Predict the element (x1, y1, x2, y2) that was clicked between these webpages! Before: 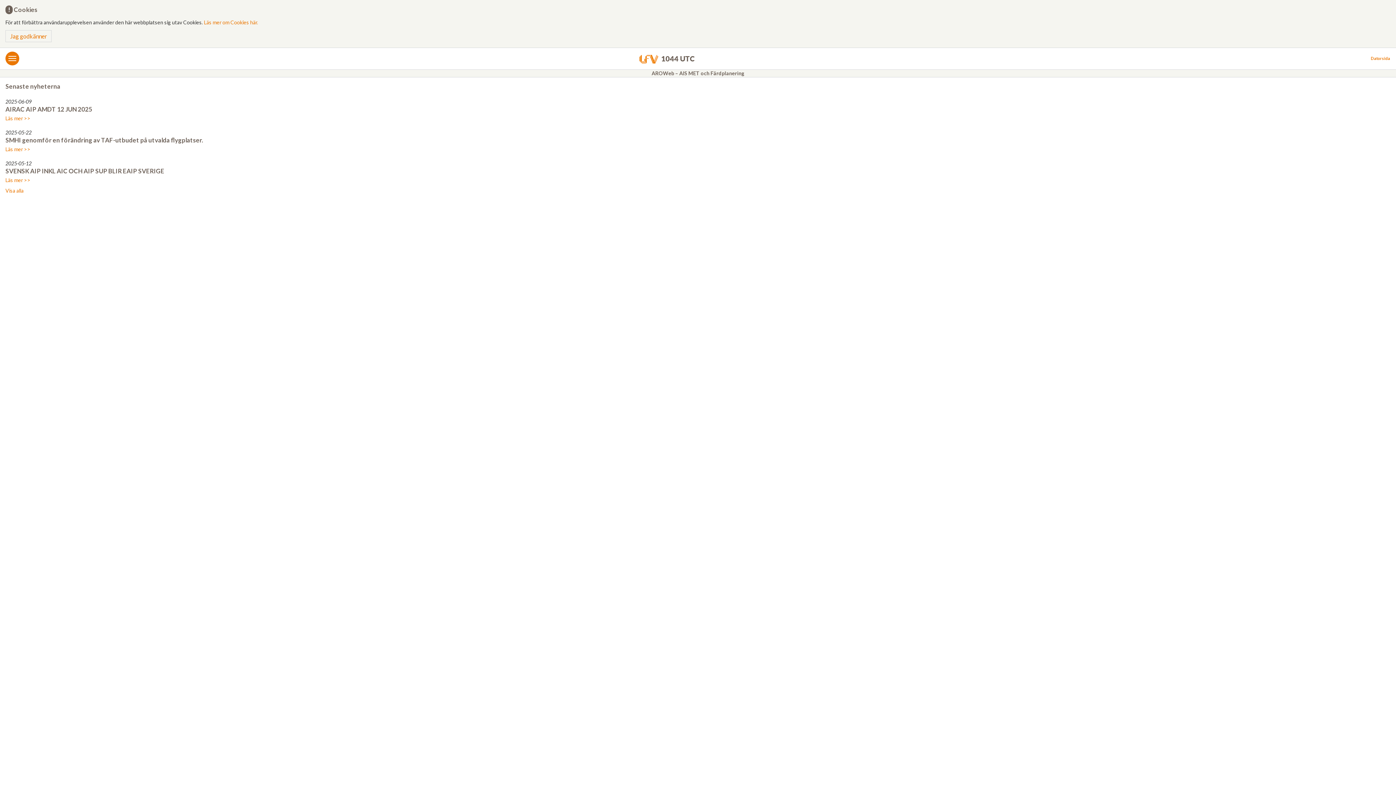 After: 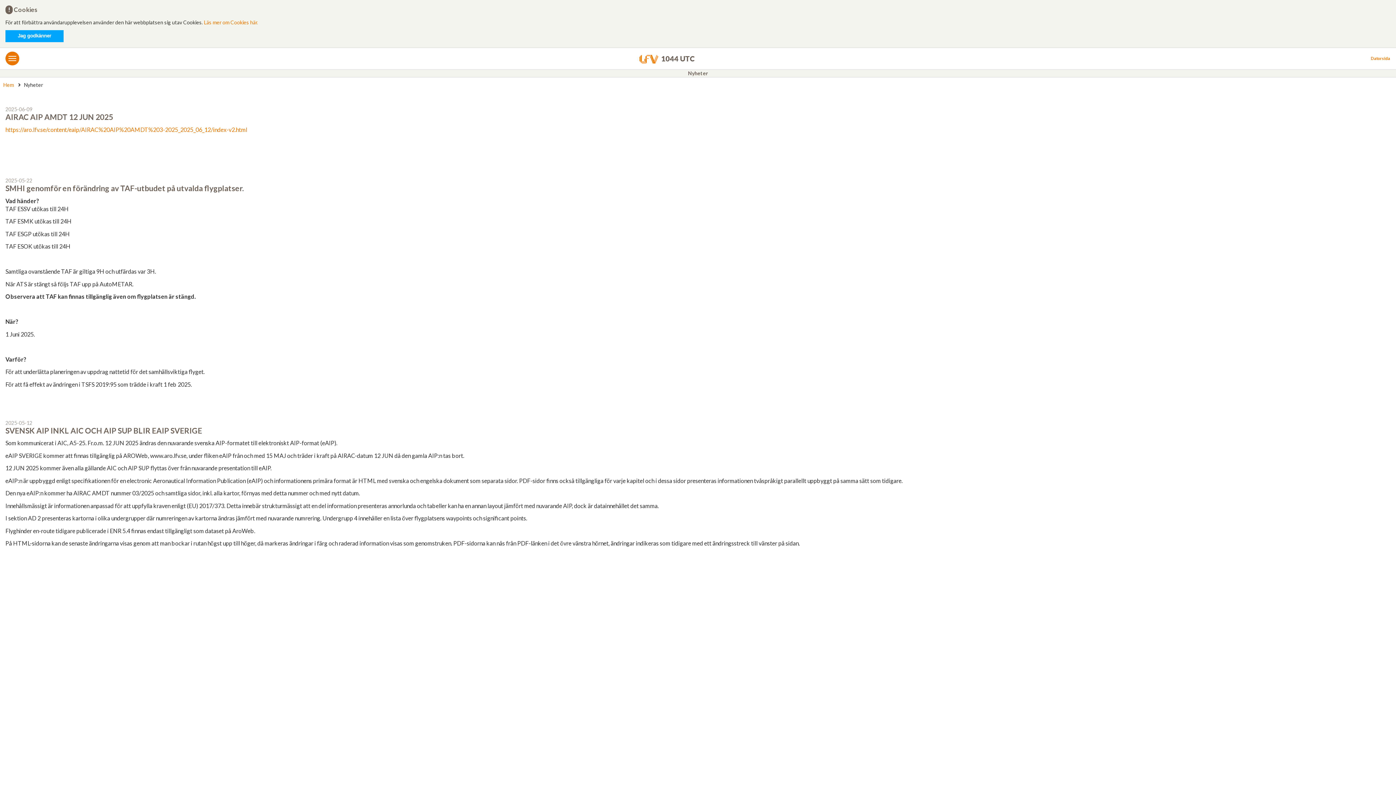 Action: label: Läs mer >> bbox: (5, 115, 30, 121)